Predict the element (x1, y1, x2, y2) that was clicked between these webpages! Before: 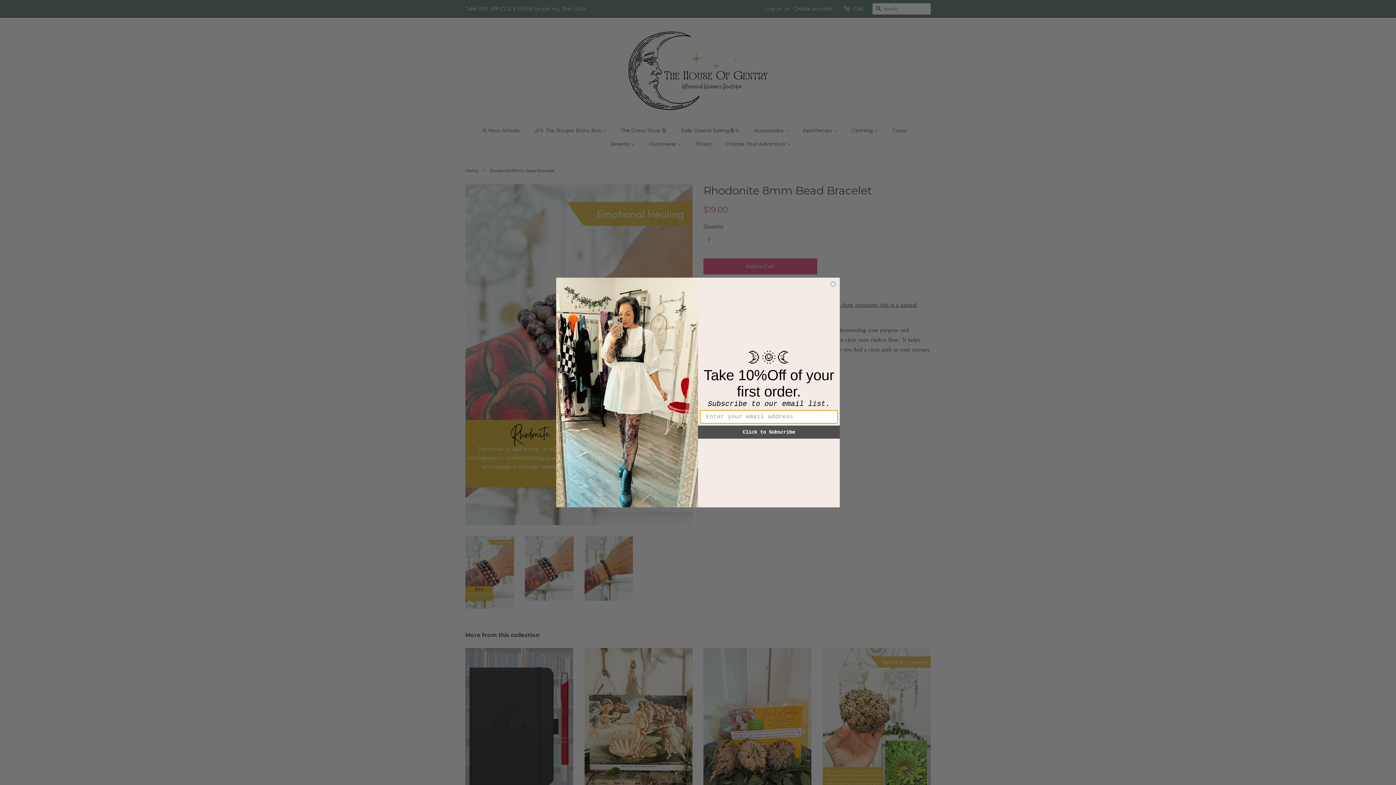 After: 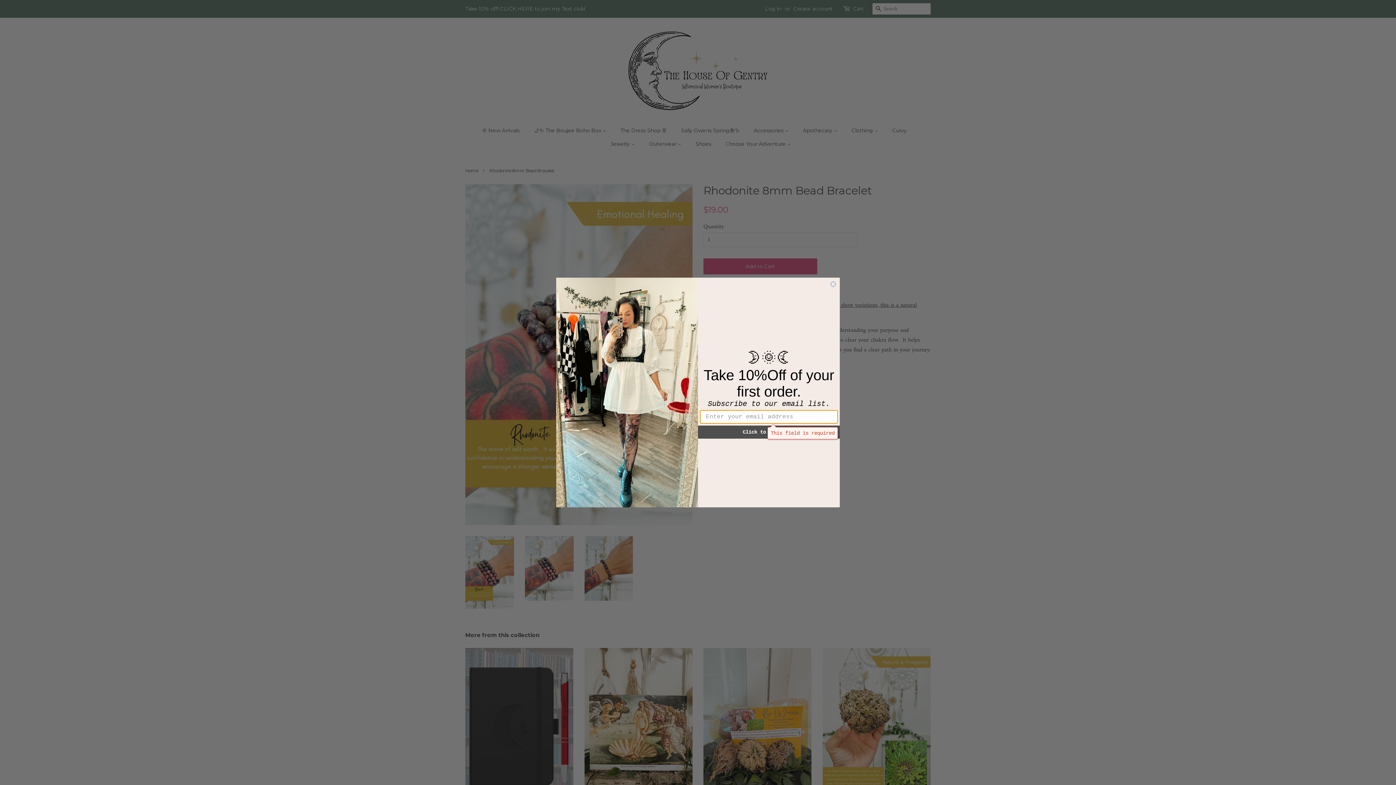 Action: label: Click to Subscribe bbox: (698, 425, 840, 439)